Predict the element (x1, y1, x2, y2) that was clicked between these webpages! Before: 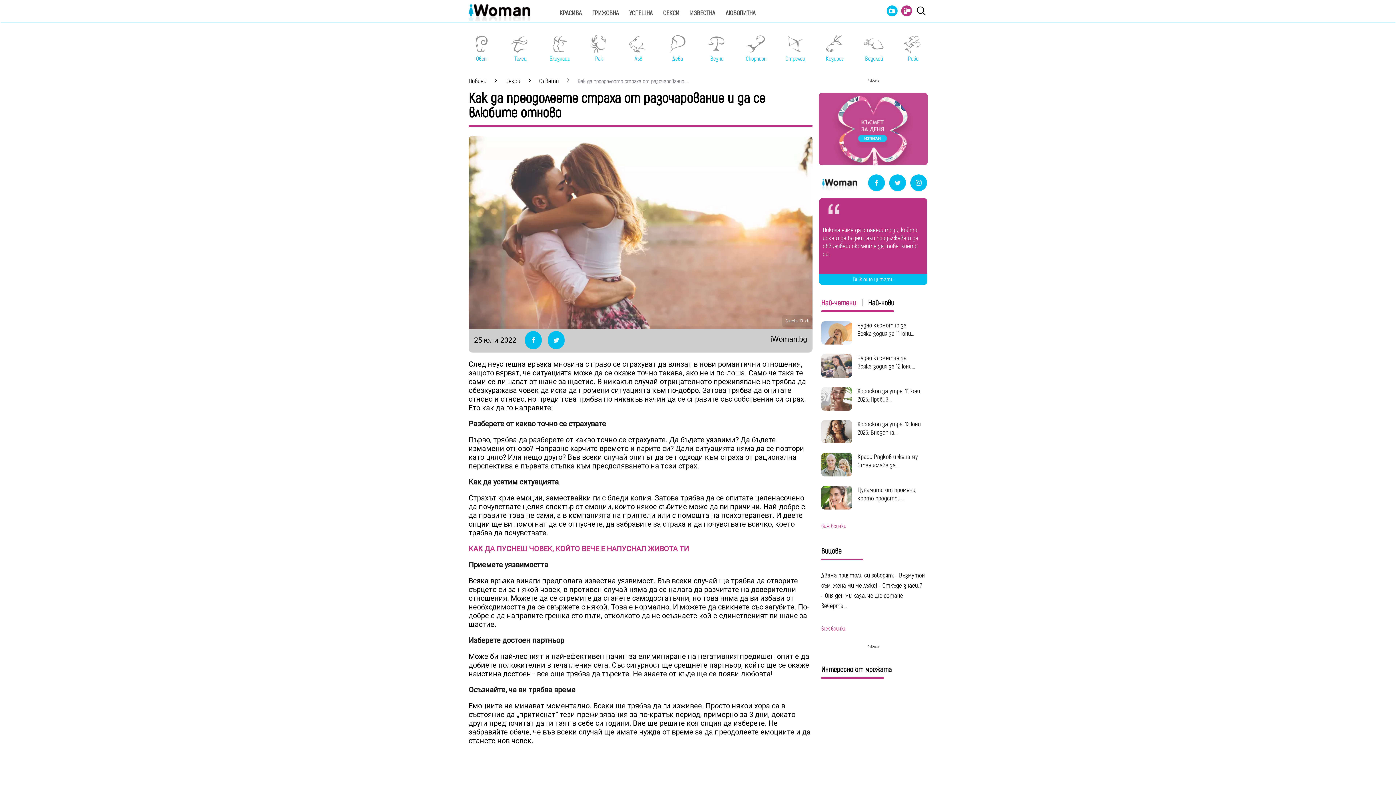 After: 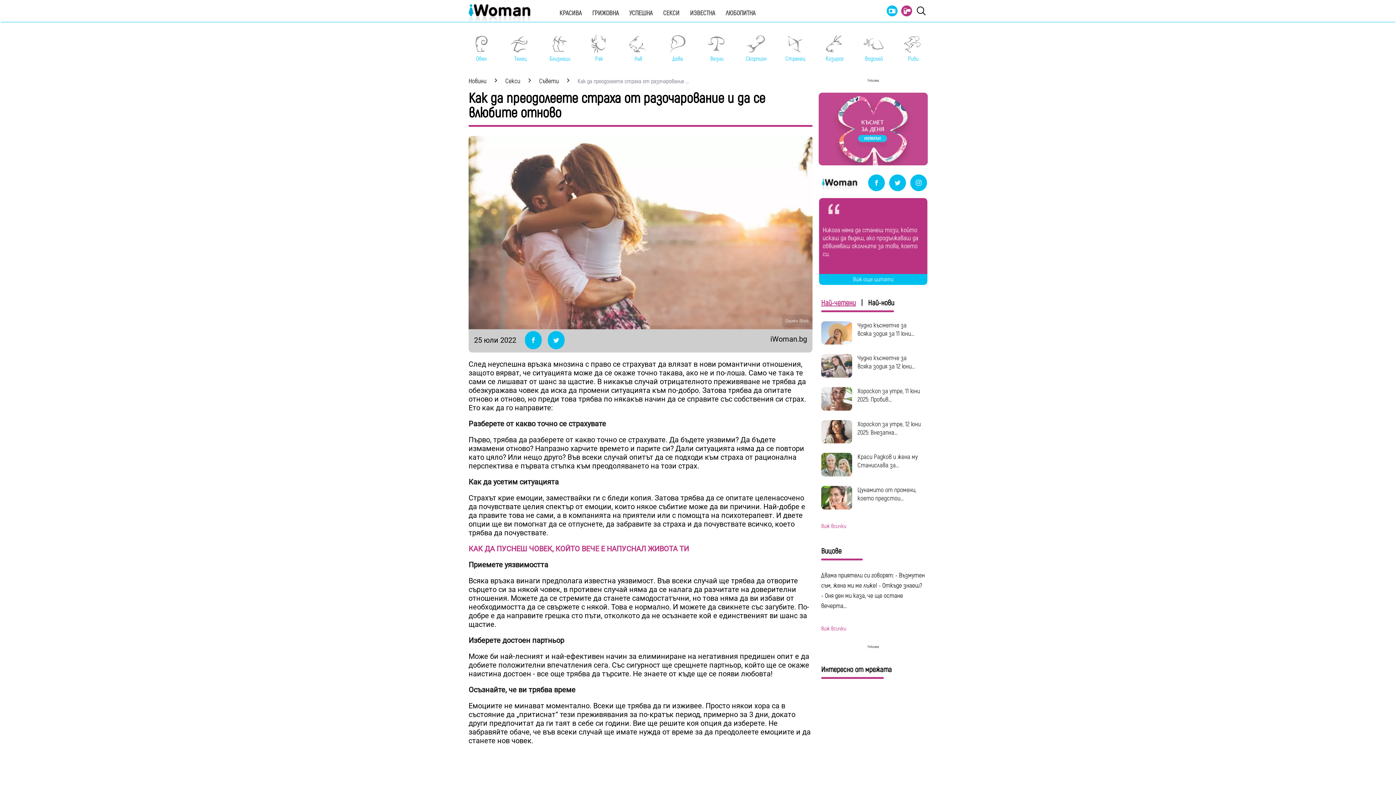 Action: label: Най-четени bbox: (821, 298, 855, 307)